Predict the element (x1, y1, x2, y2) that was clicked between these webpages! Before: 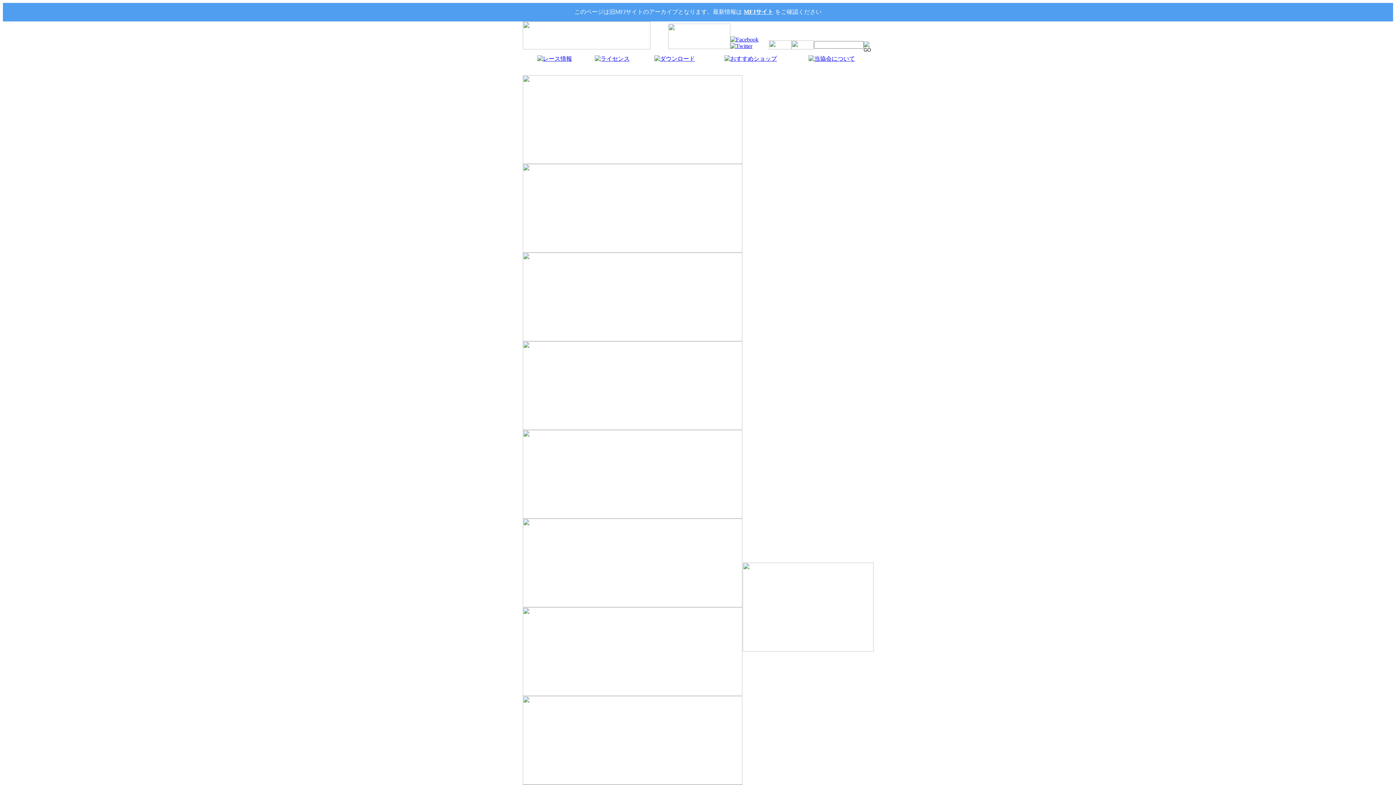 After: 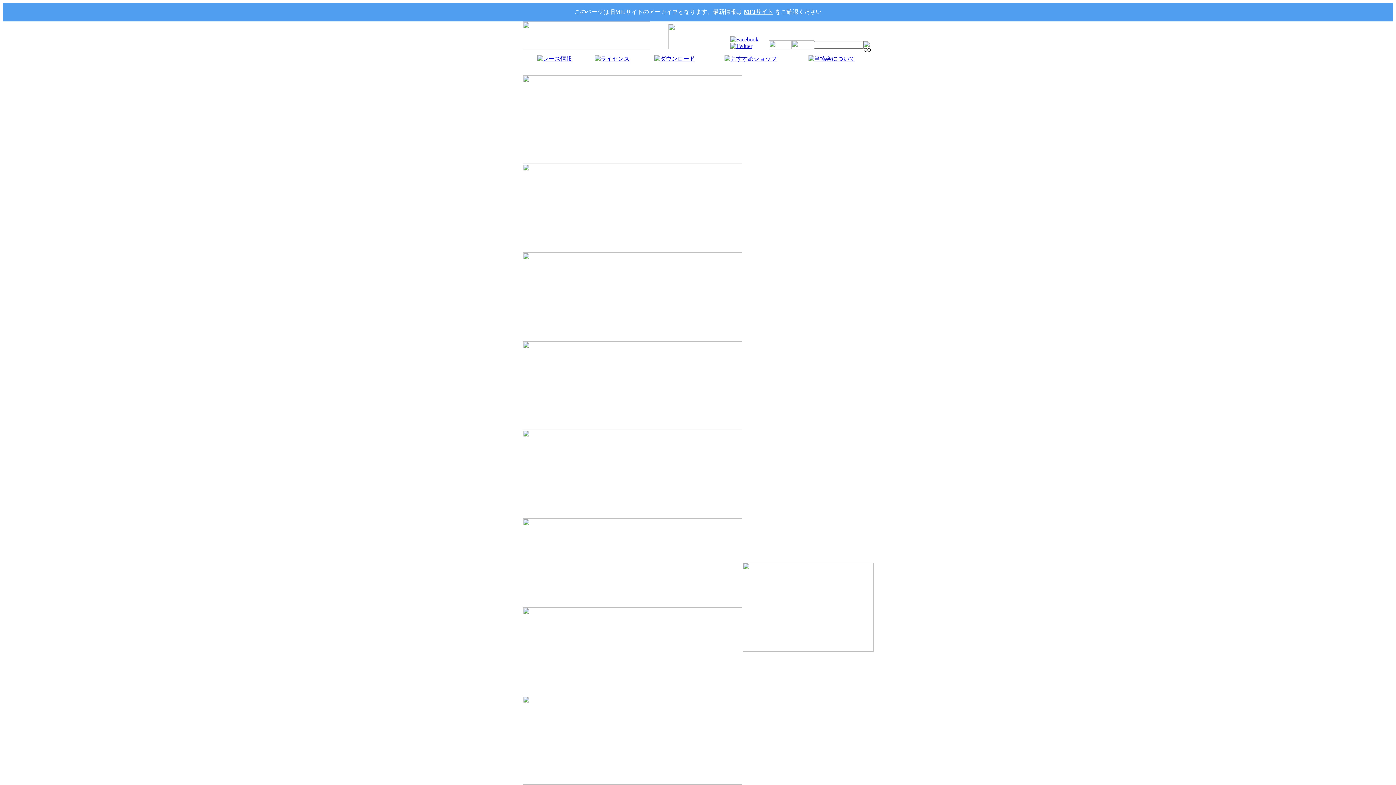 Action: bbox: (522, 247, 742, 253)